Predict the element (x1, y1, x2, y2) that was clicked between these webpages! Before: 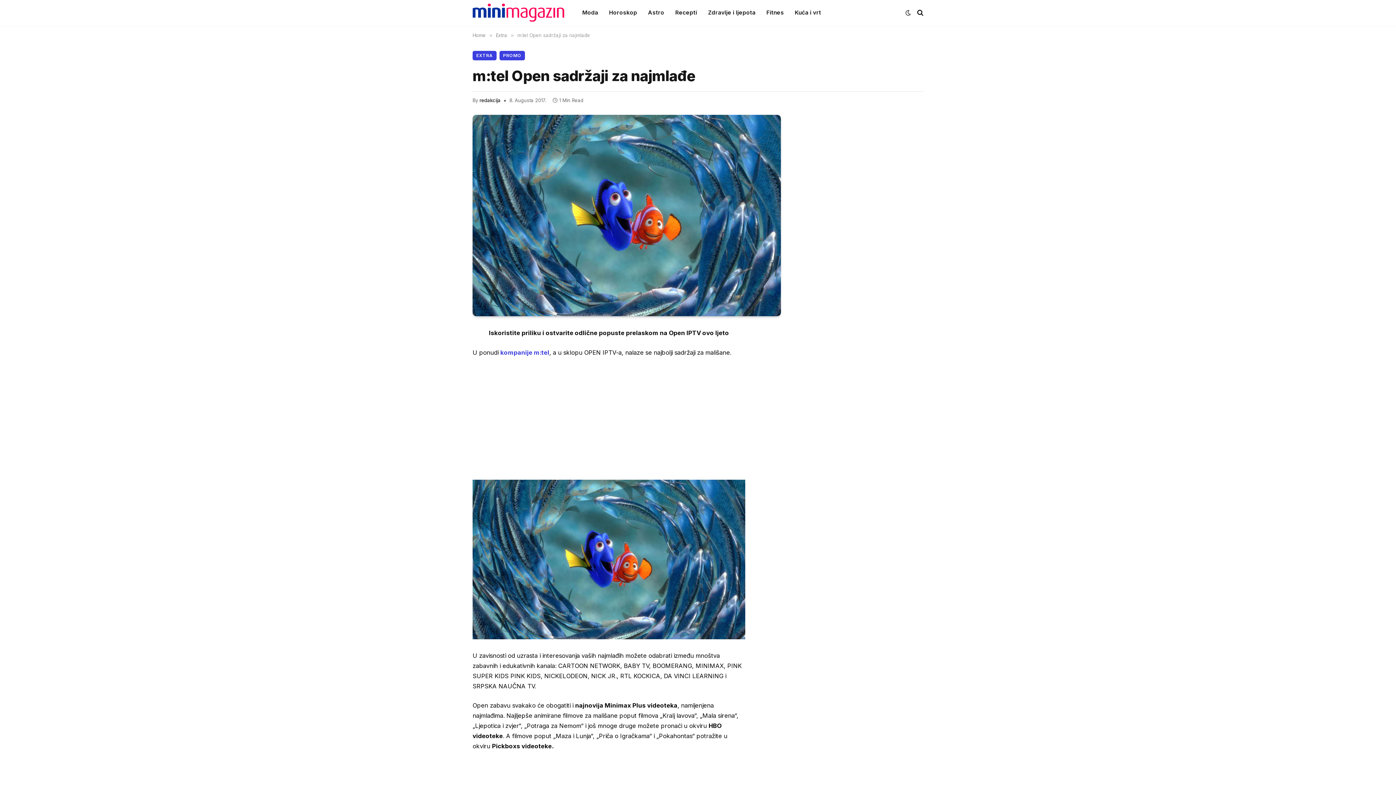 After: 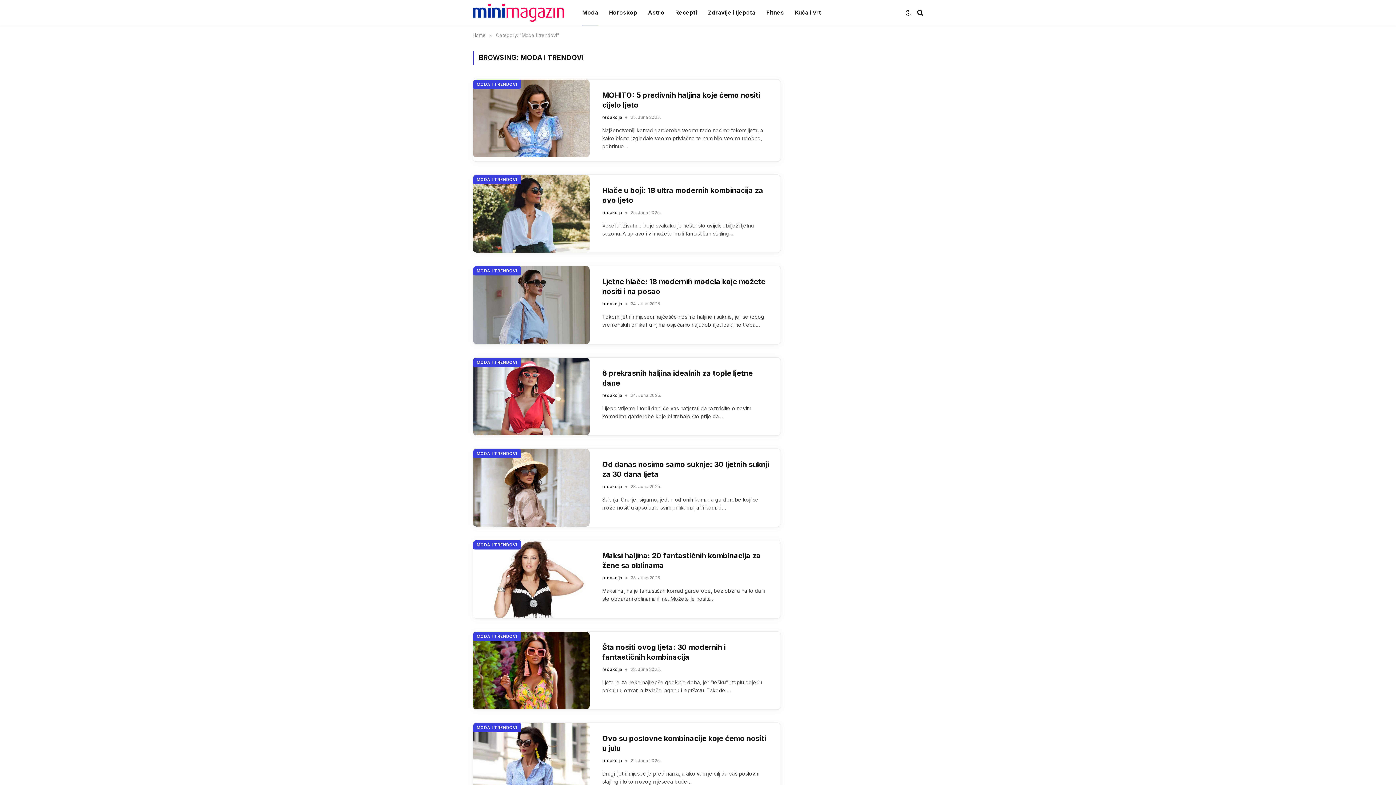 Action: bbox: (577, 0, 603, 25) label: Moda